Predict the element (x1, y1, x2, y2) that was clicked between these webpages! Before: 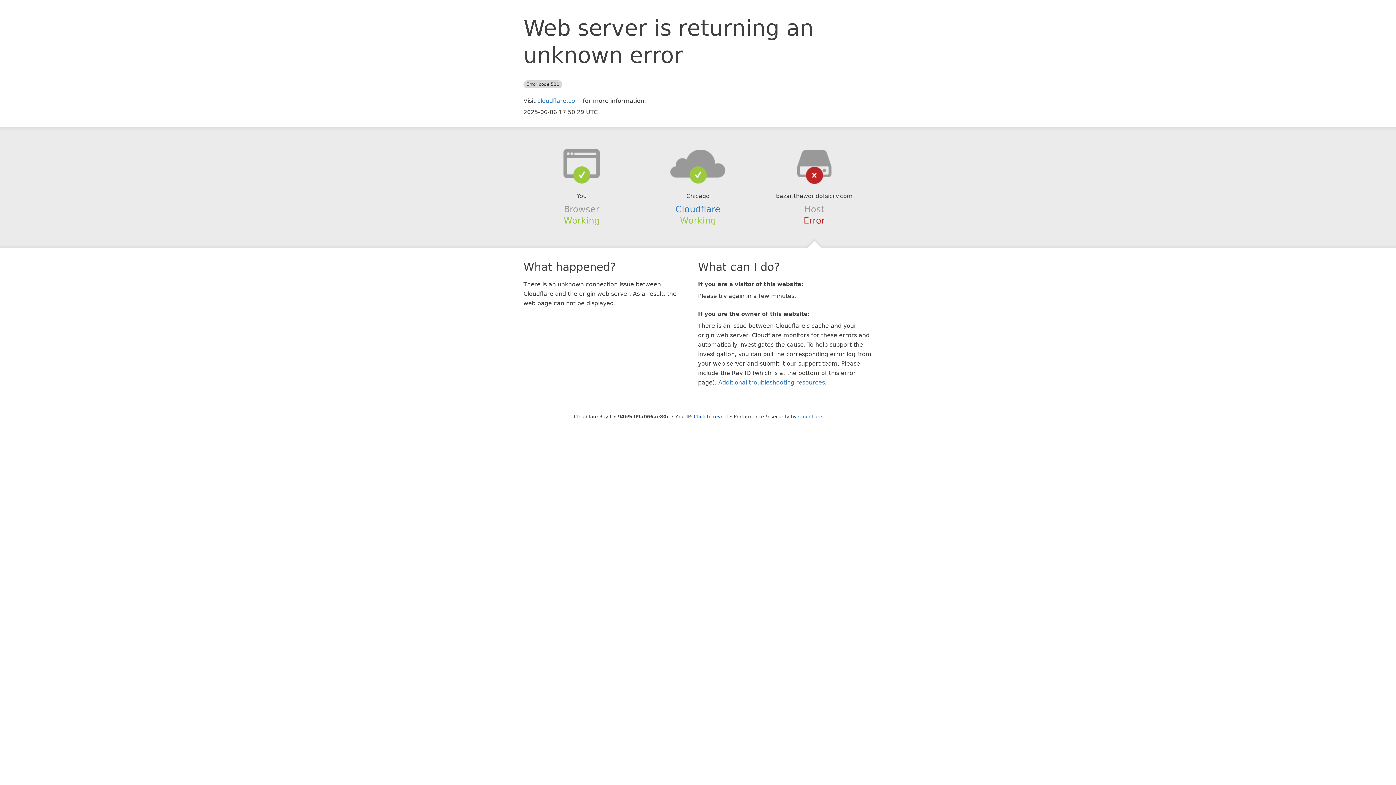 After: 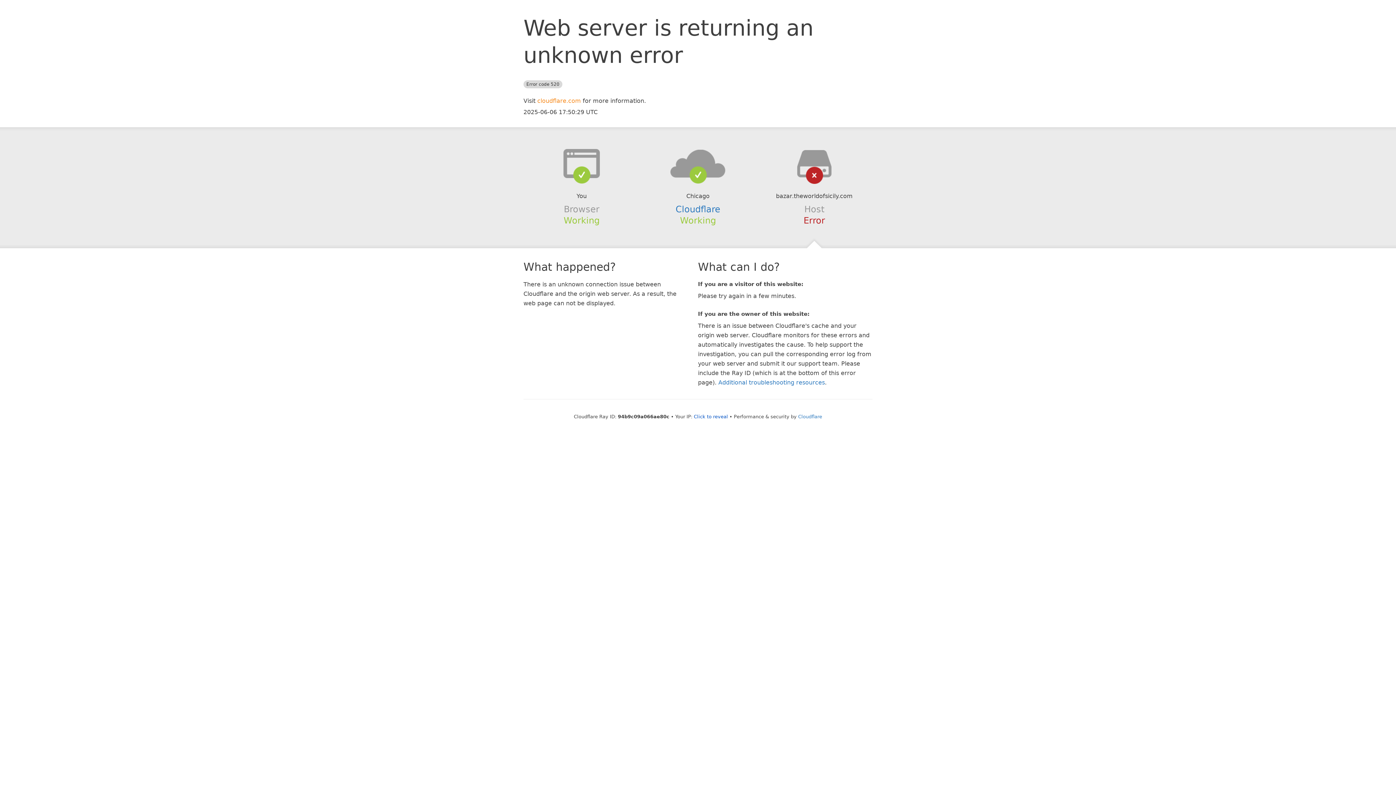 Action: bbox: (537, 97, 581, 104) label: cloudflare.com